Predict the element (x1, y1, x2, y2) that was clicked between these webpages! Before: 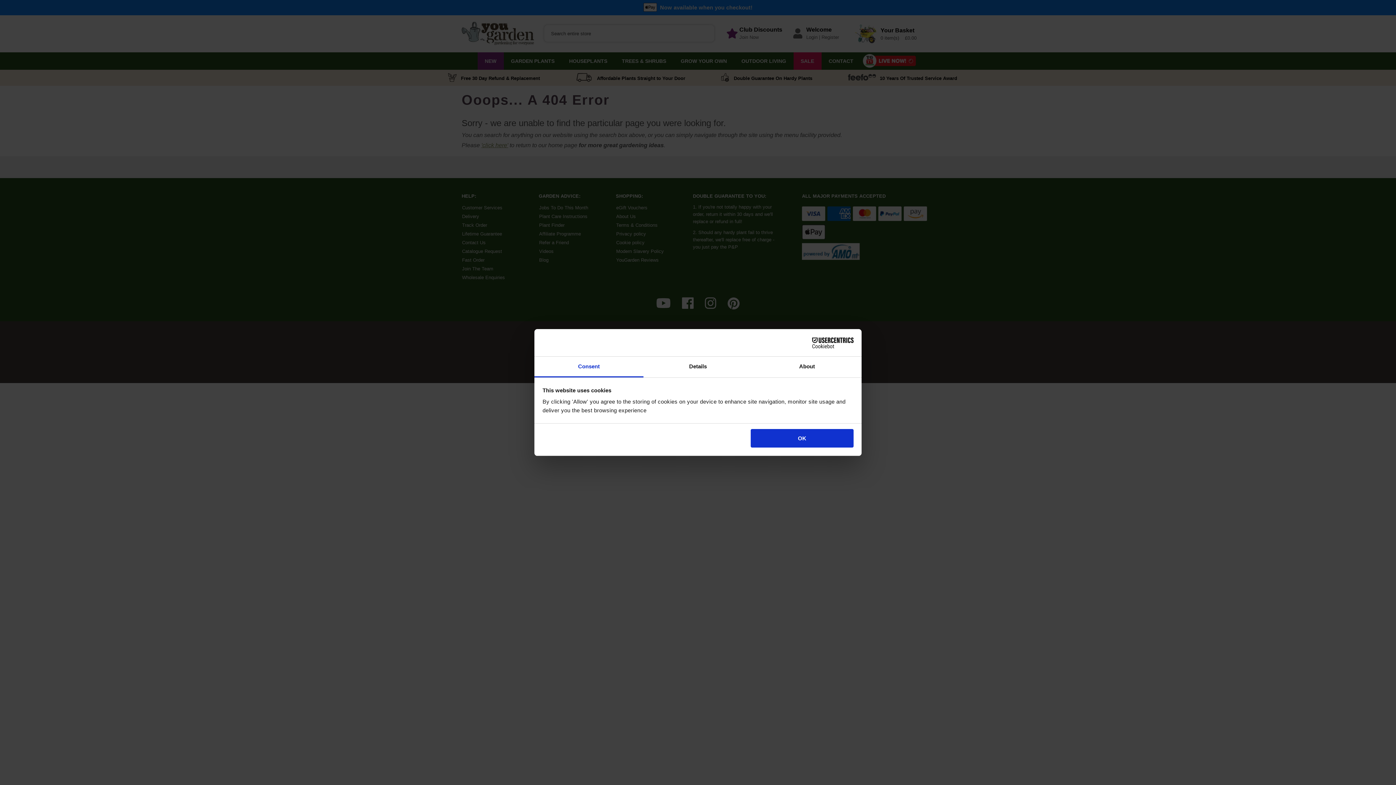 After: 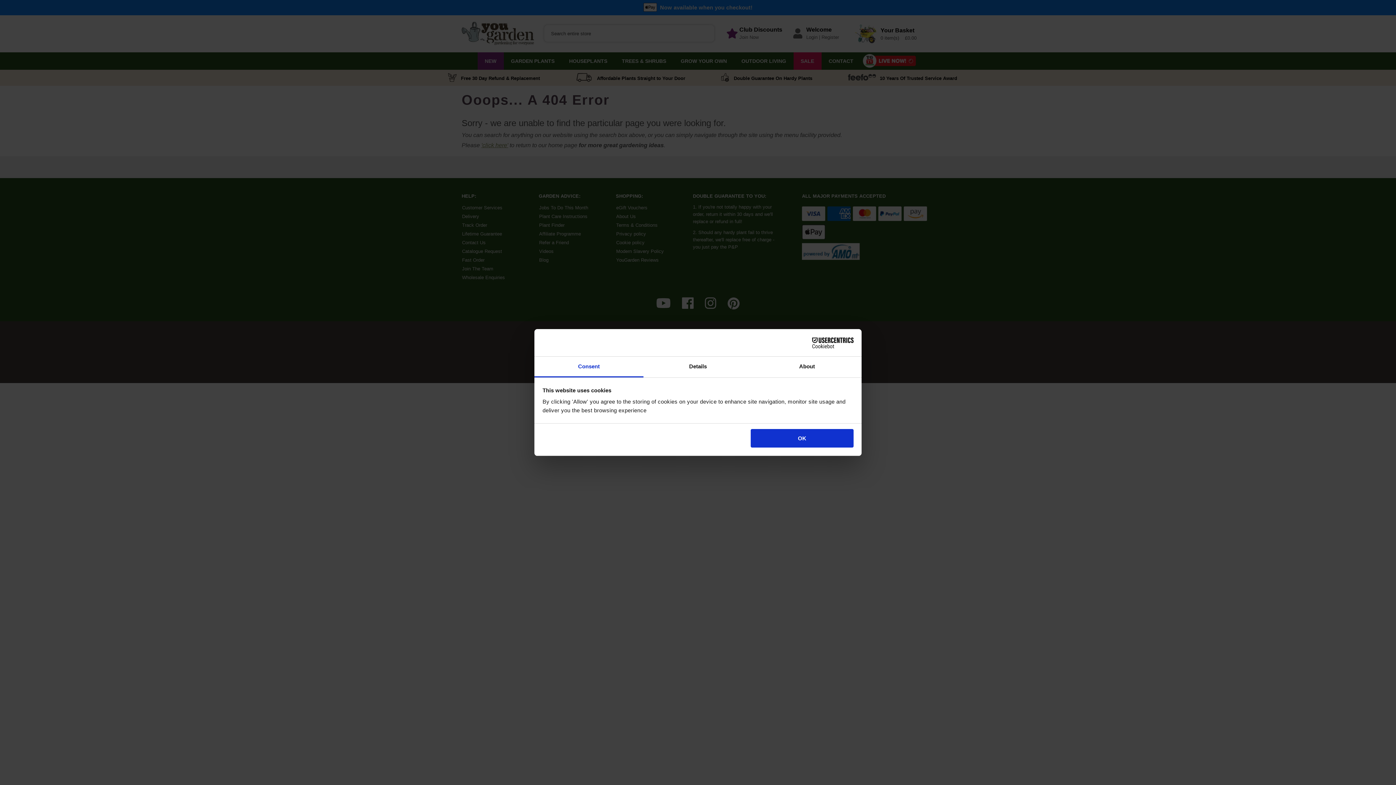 Action: bbox: (534, 356, 643, 377) label: Consent